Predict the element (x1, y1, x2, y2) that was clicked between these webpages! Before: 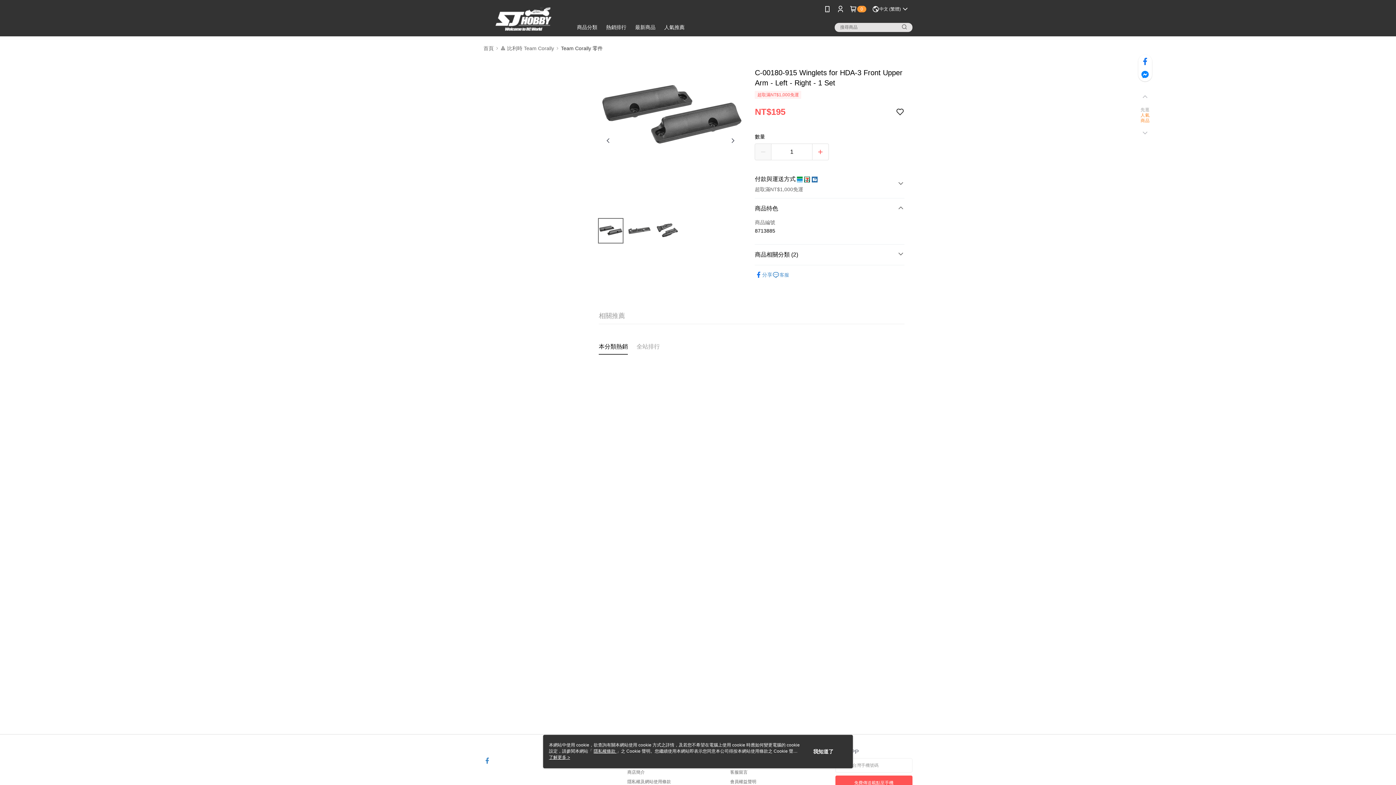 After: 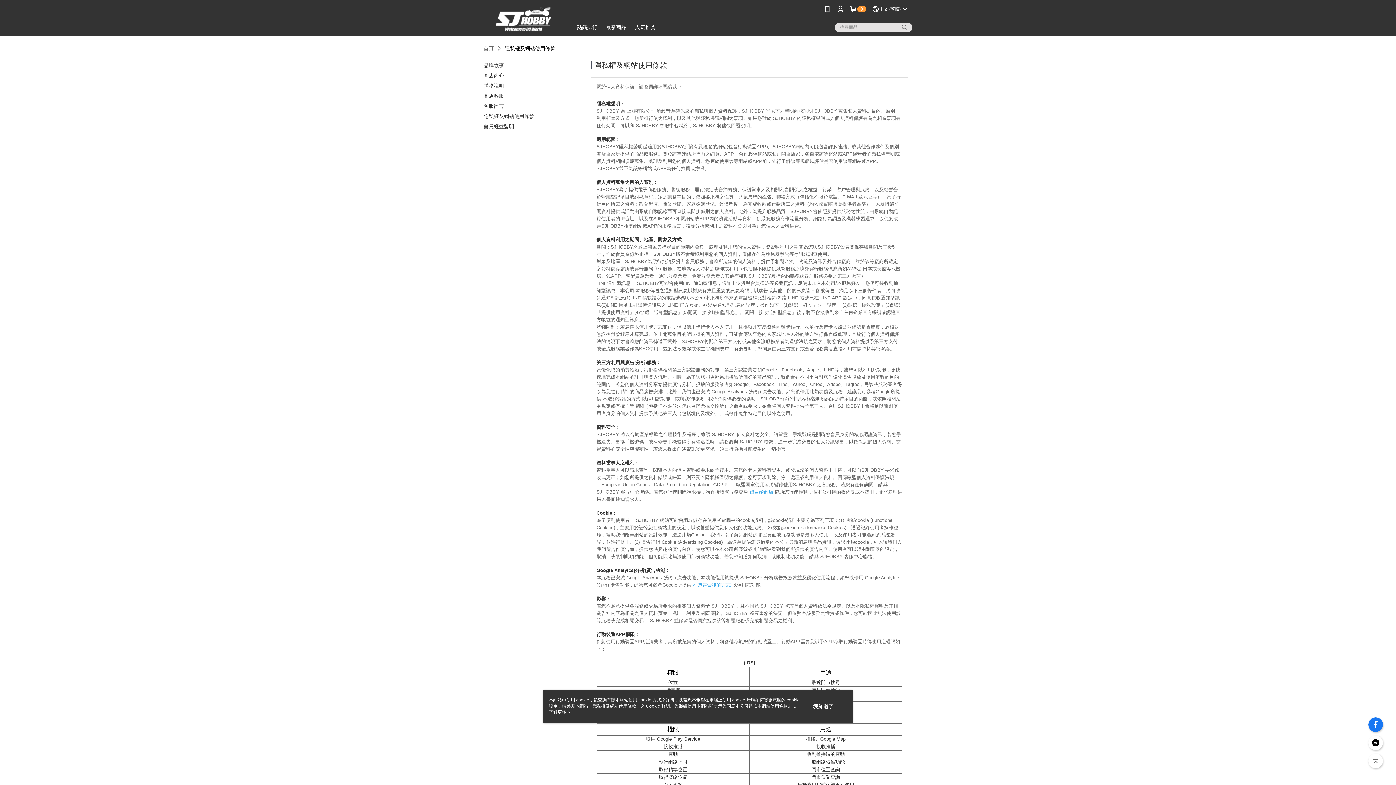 Action: label: 隱私權及網站使用條款 bbox: (627, 779, 671, 784)